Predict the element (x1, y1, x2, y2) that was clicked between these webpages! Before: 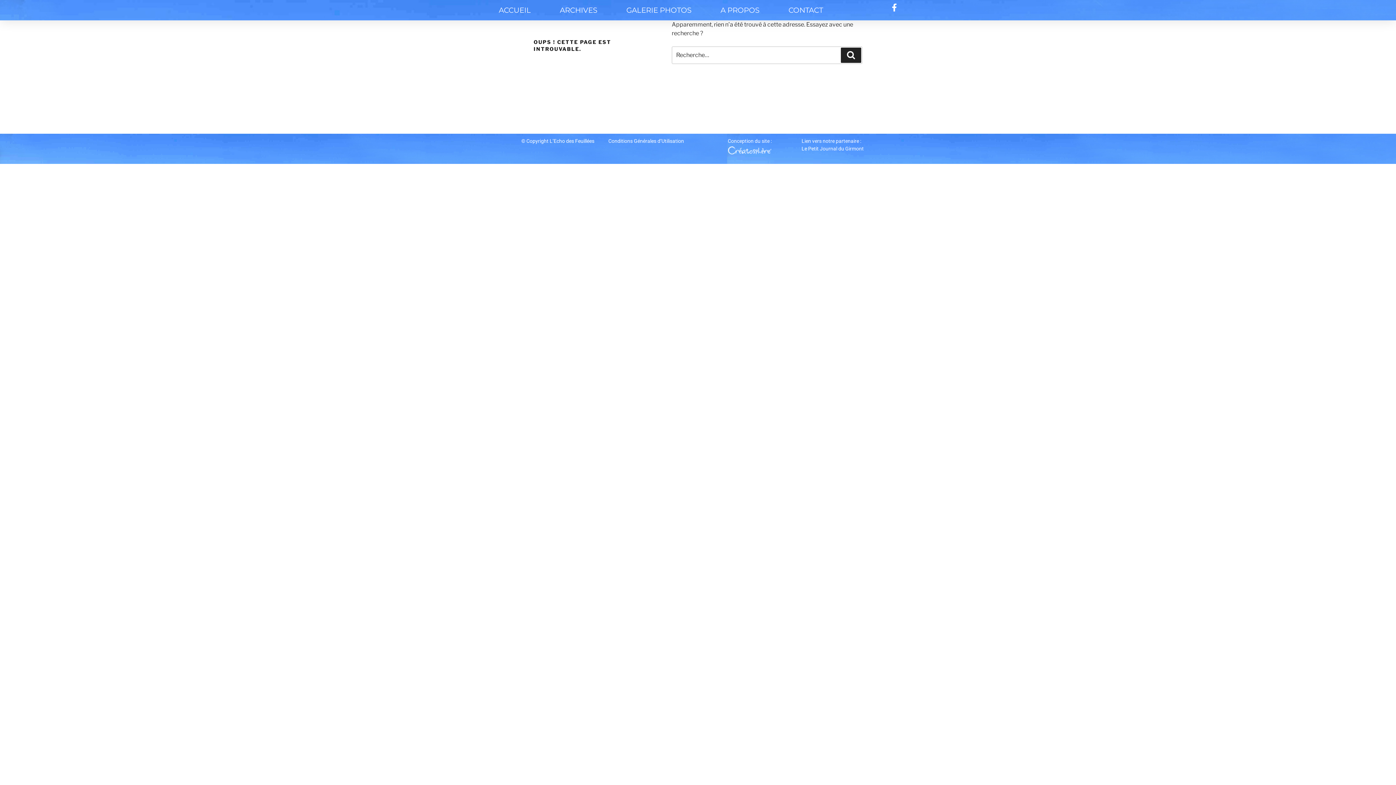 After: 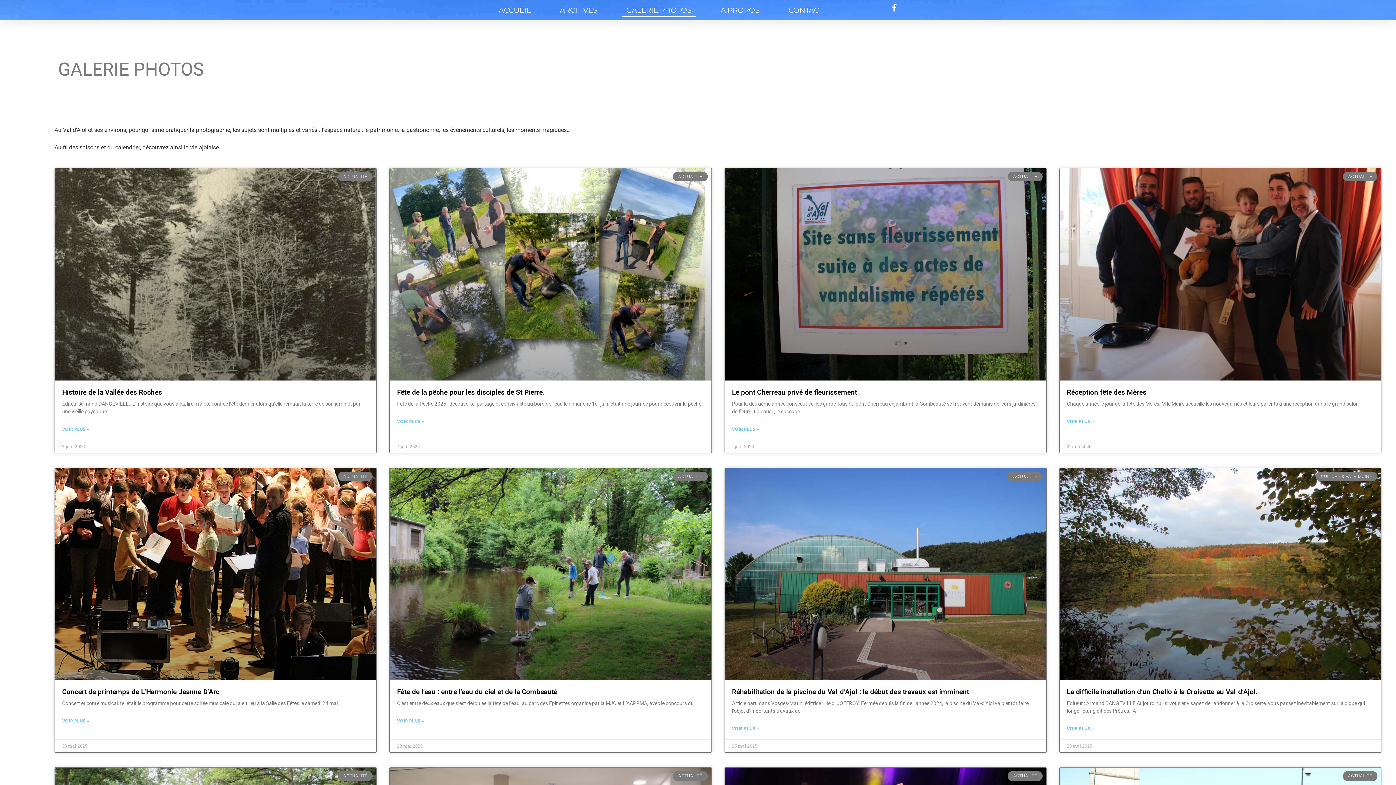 Action: bbox: (622, 3, 696, 16) label: GALERIE PHOTOS